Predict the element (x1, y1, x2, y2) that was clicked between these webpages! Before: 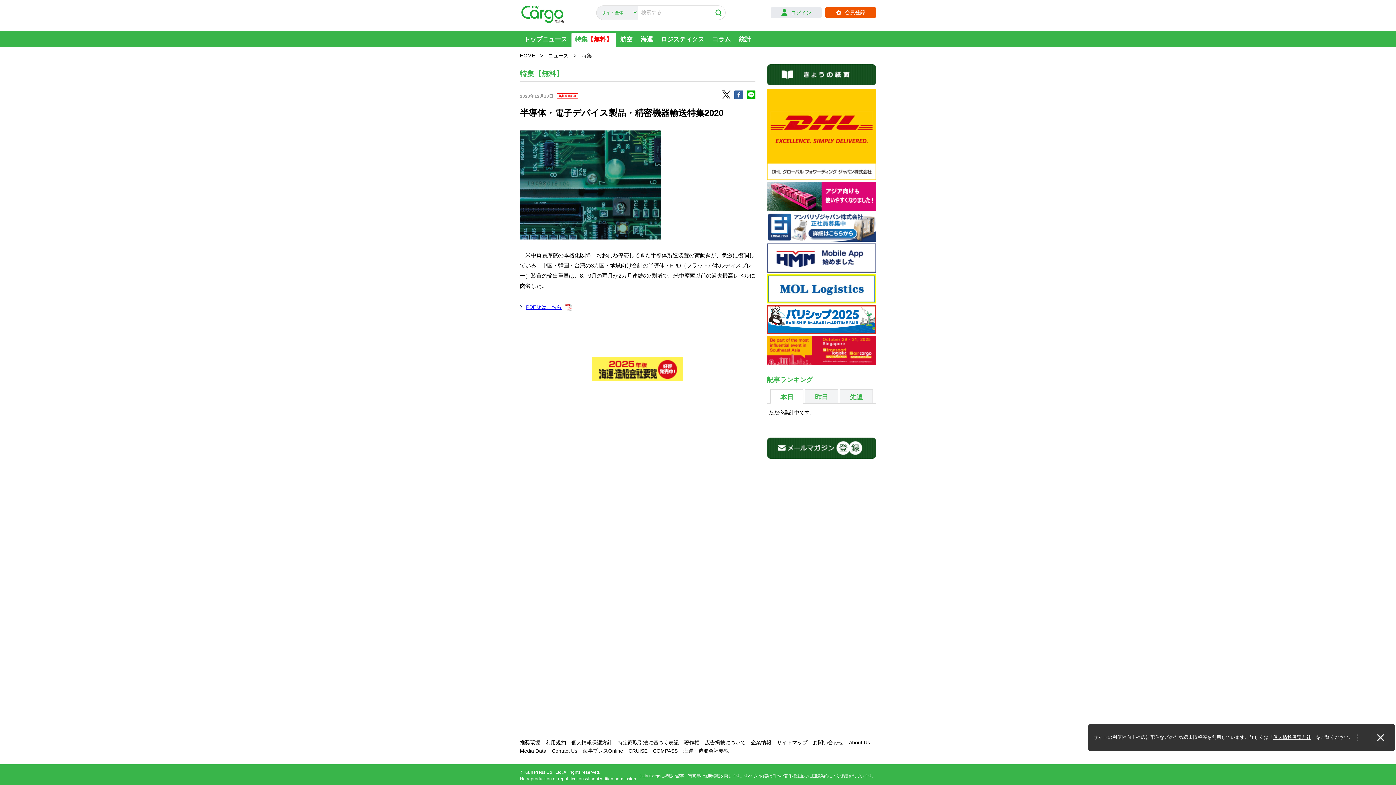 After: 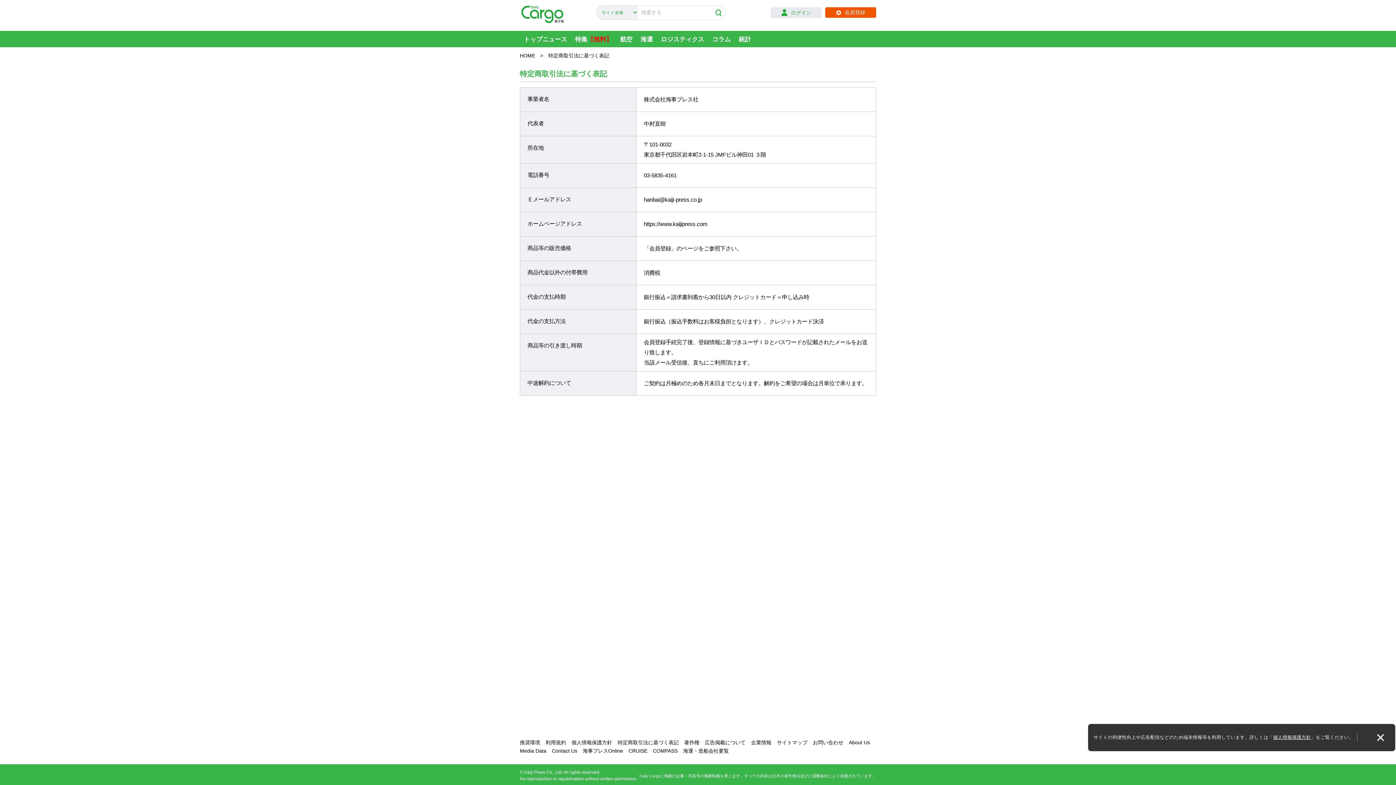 Action: bbox: (617, 739, 678, 745) label: 特定商取引法に基づく表記